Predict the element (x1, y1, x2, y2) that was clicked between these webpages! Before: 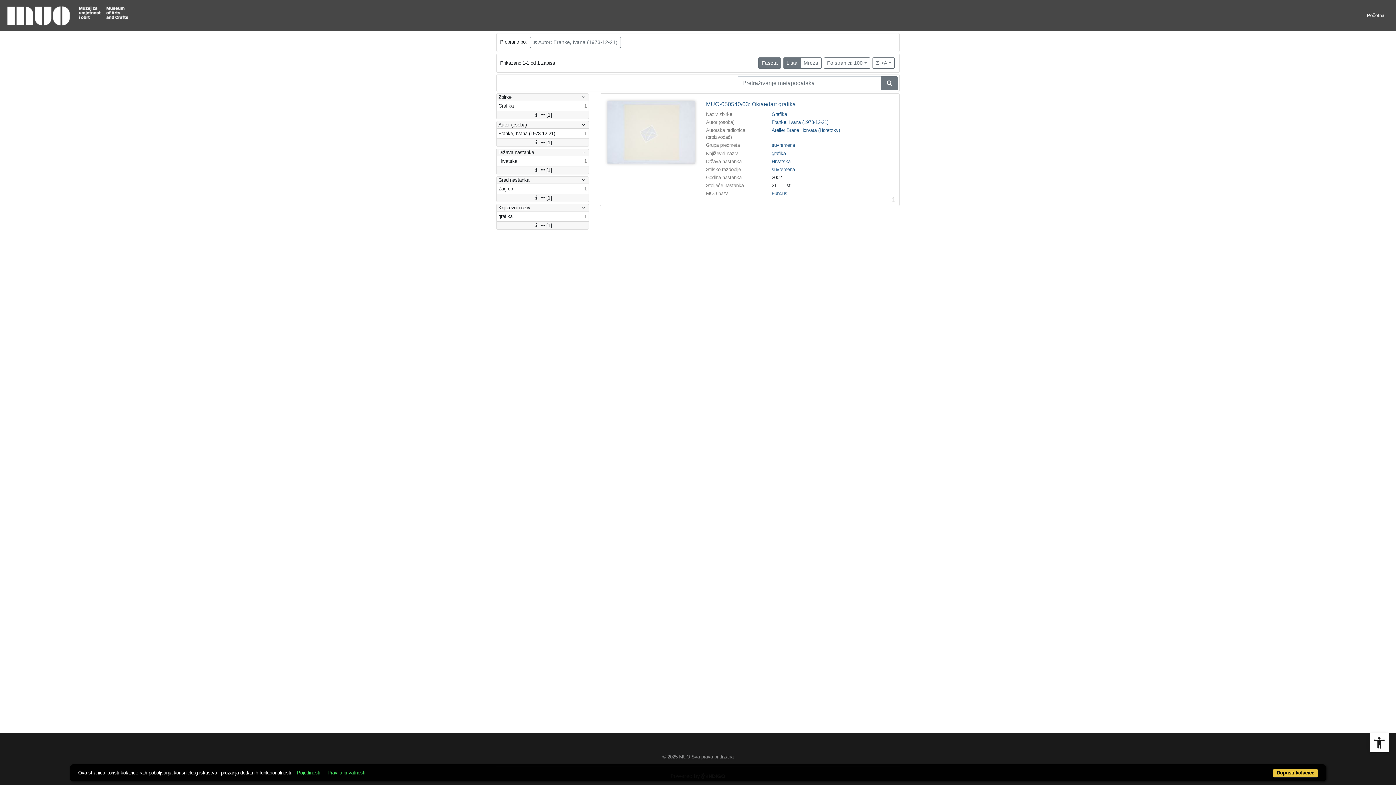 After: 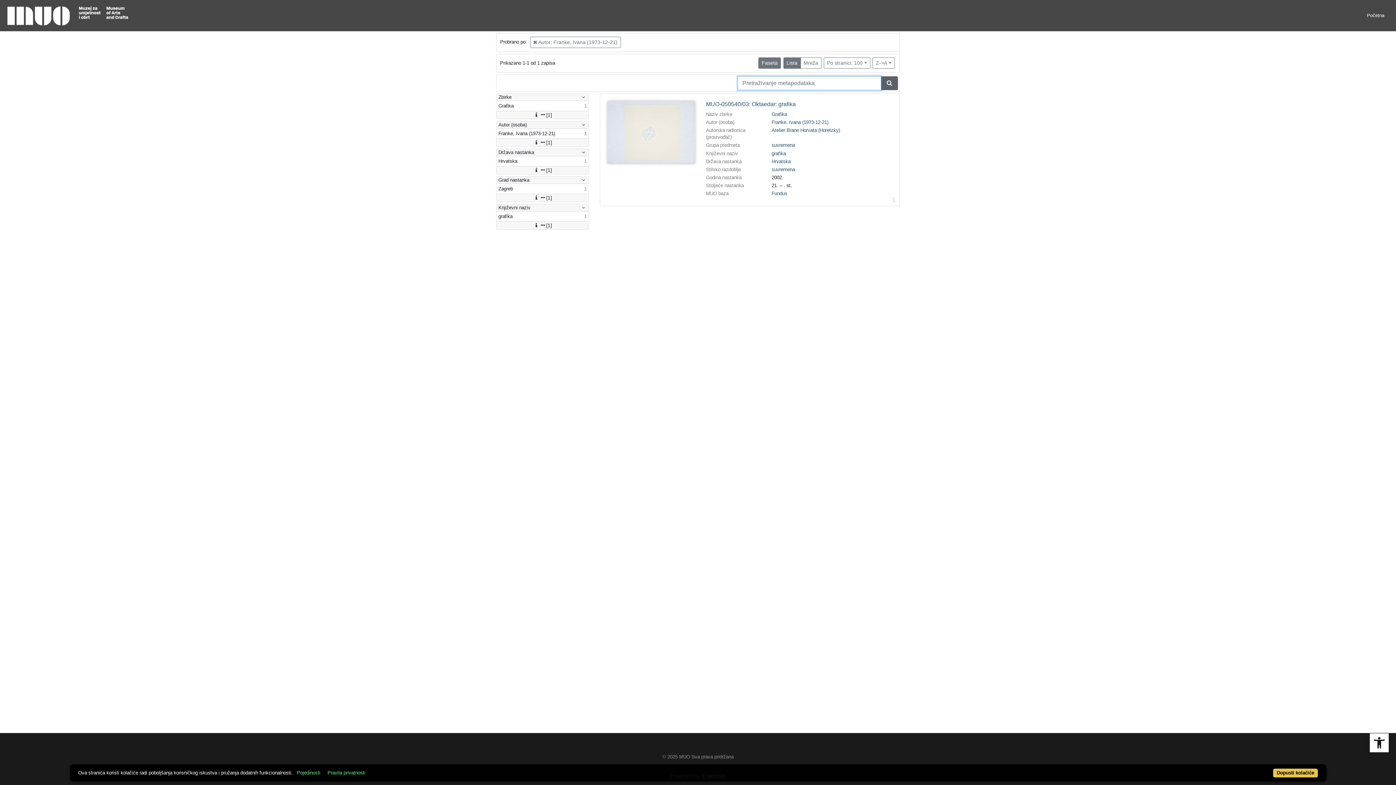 Action: bbox: (881, 76, 898, 90)